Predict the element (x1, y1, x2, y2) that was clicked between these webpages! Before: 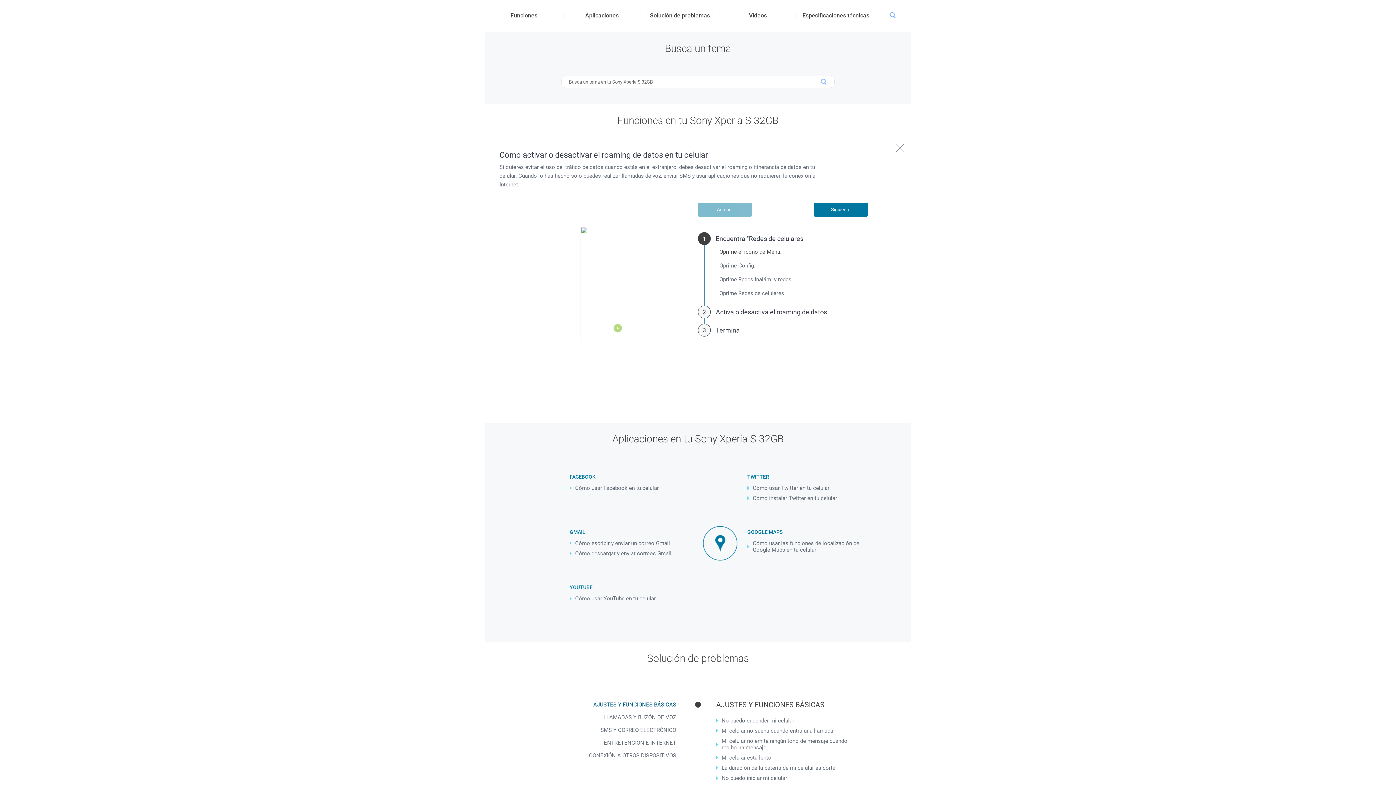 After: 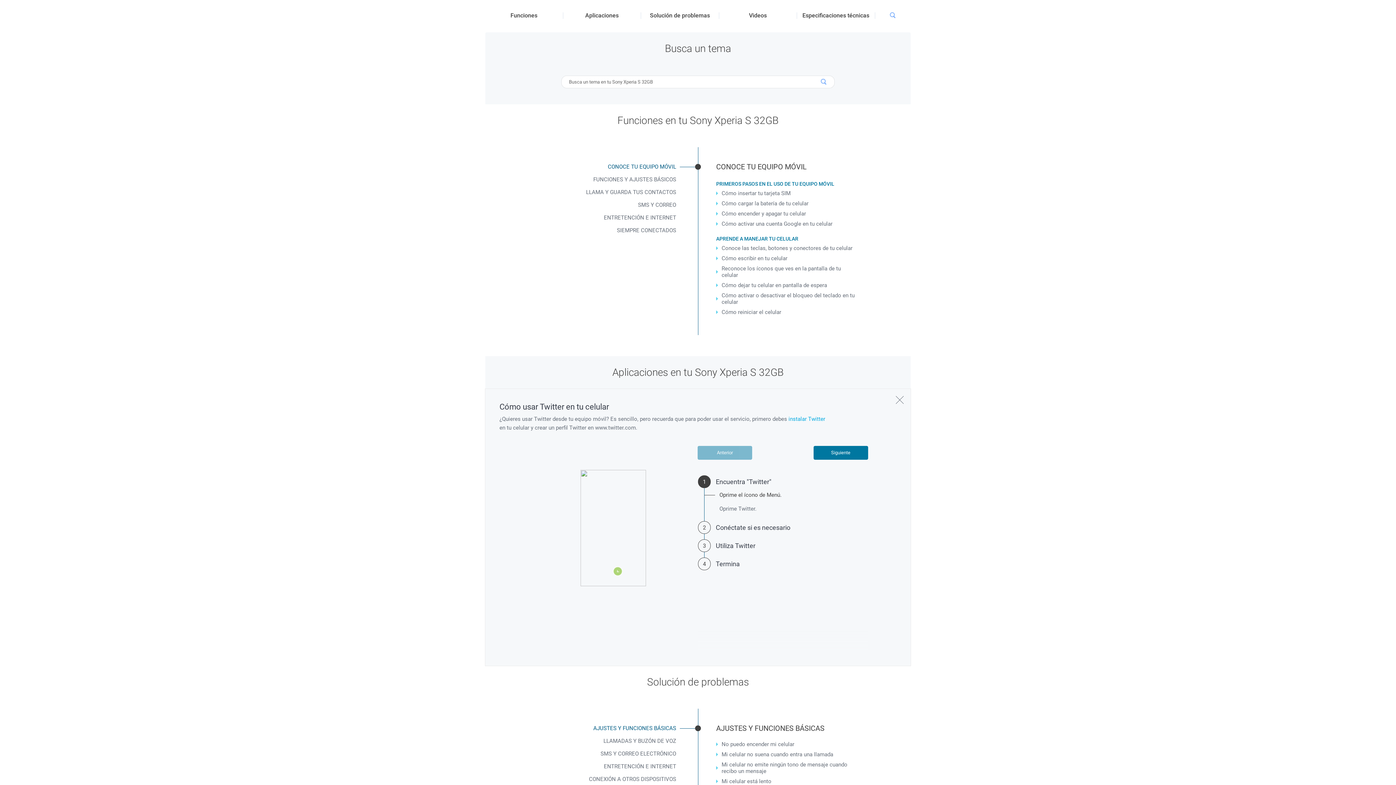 Action: label: Cómo usar Twitter en tu celular bbox: (747, 483, 871, 493)